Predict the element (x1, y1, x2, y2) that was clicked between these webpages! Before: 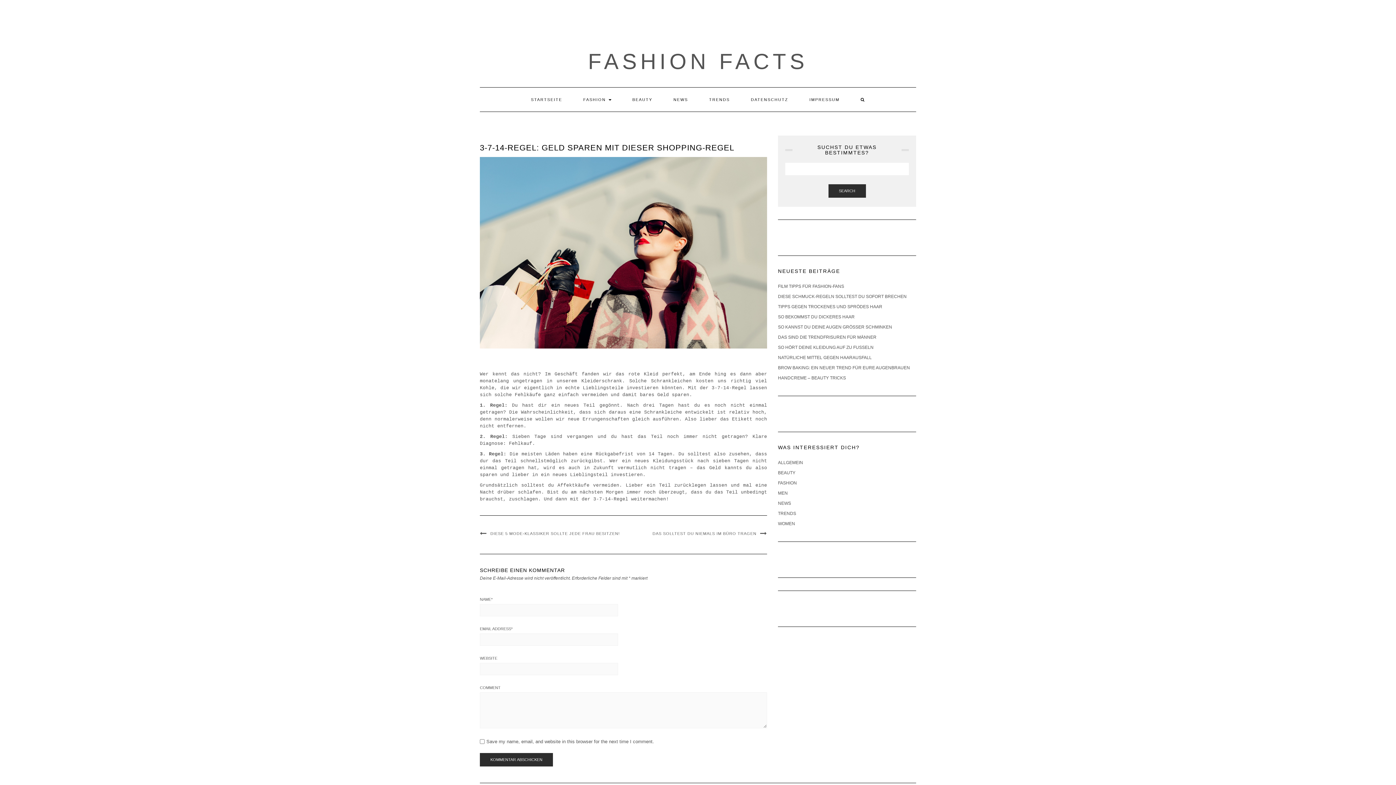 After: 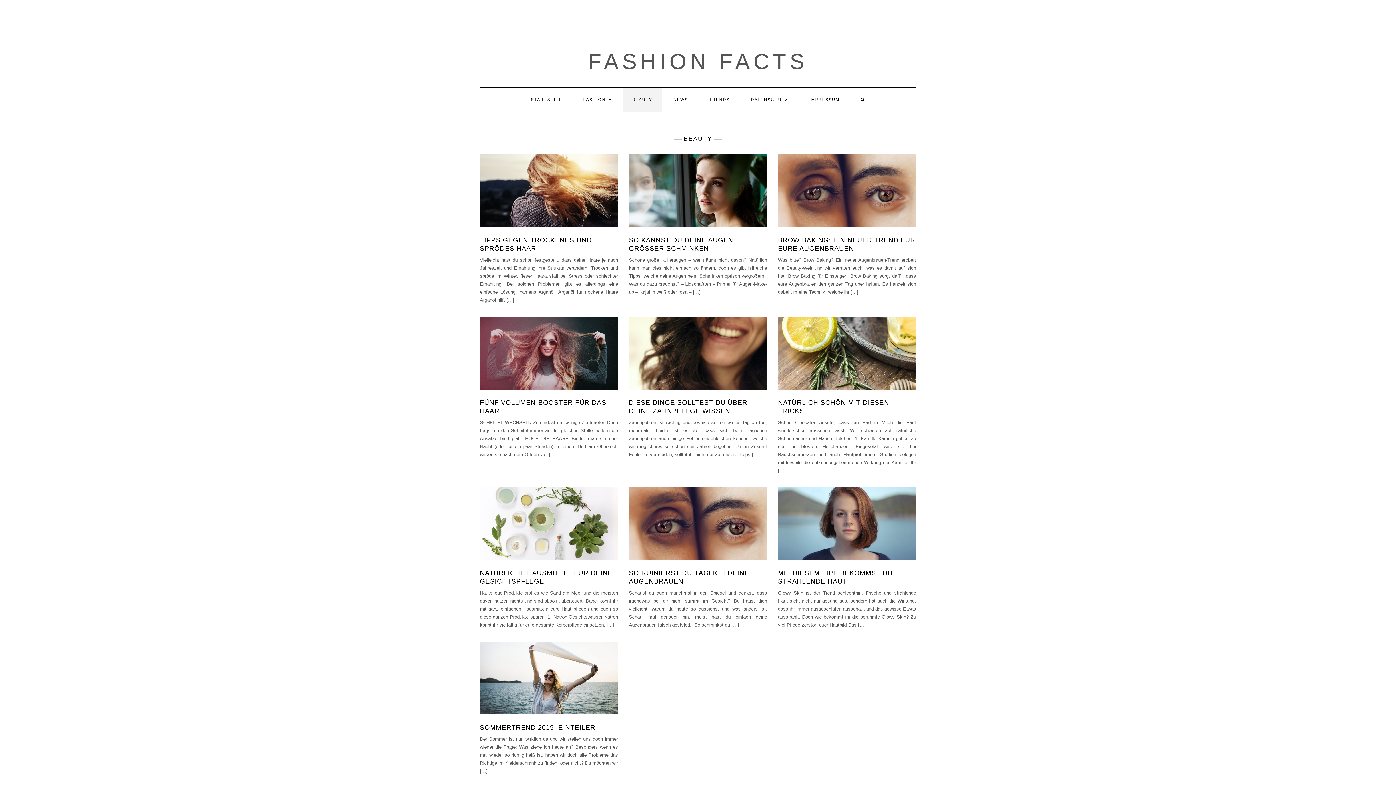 Action: bbox: (778, 470, 795, 475) label: BEAUTY